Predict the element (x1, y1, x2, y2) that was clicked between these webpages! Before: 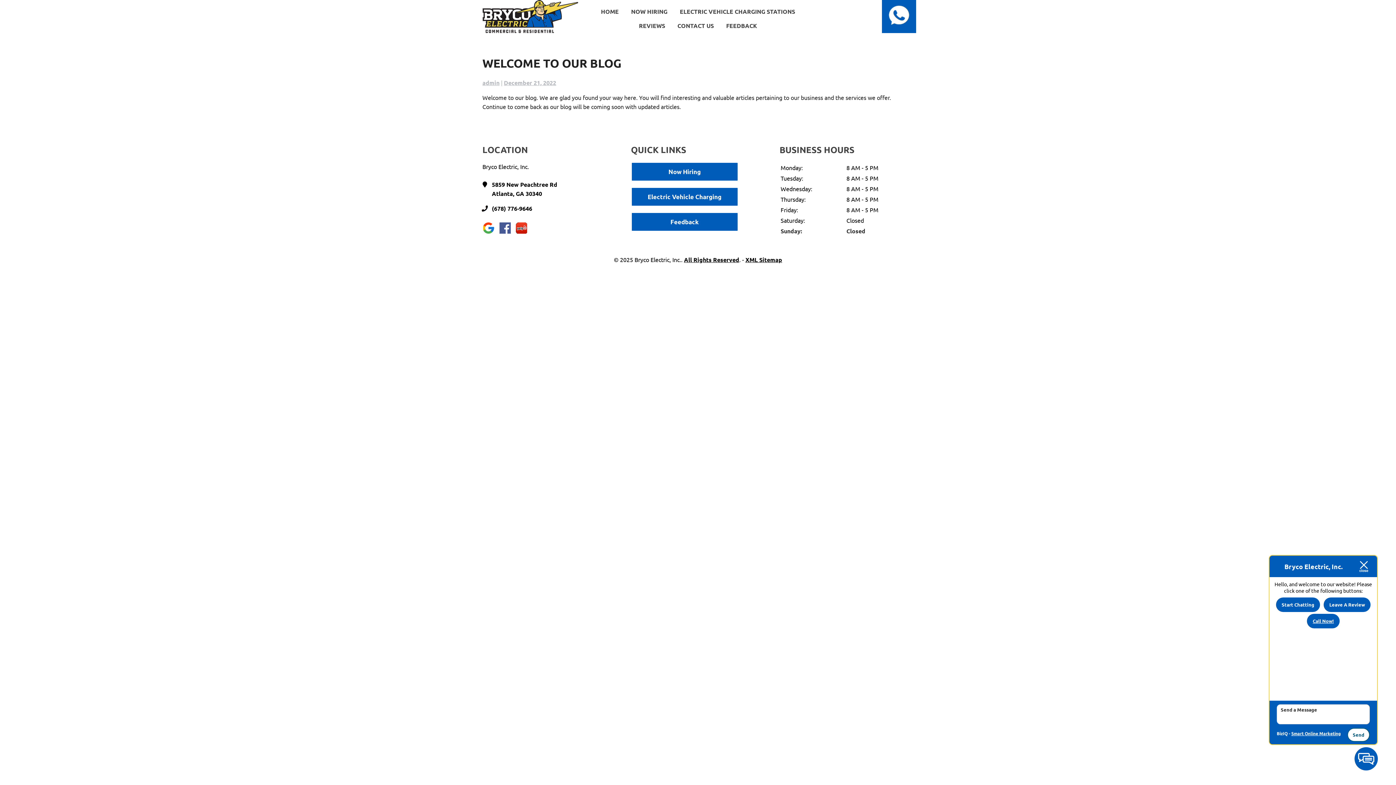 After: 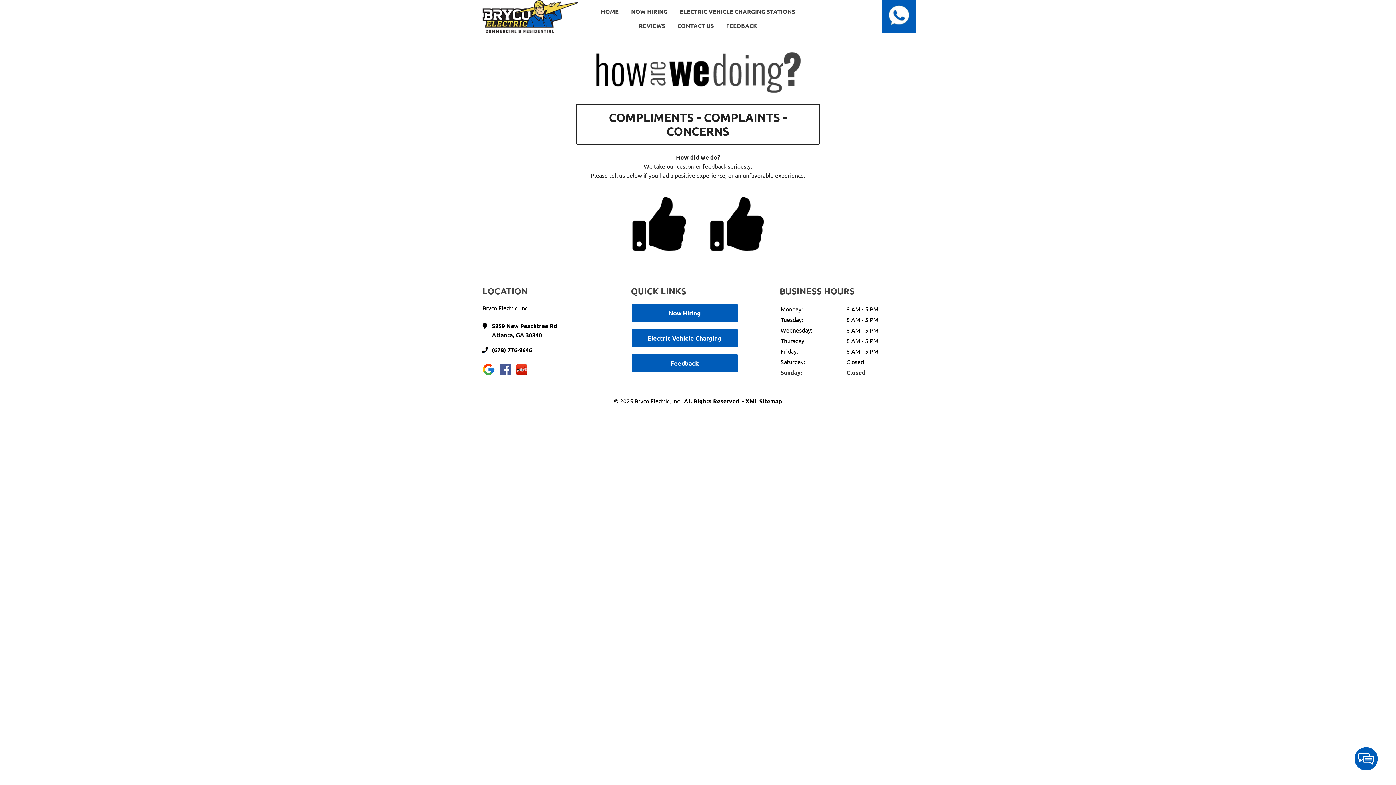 Action: label: FEEDBACK bbox: (722, 18, 760, 32)